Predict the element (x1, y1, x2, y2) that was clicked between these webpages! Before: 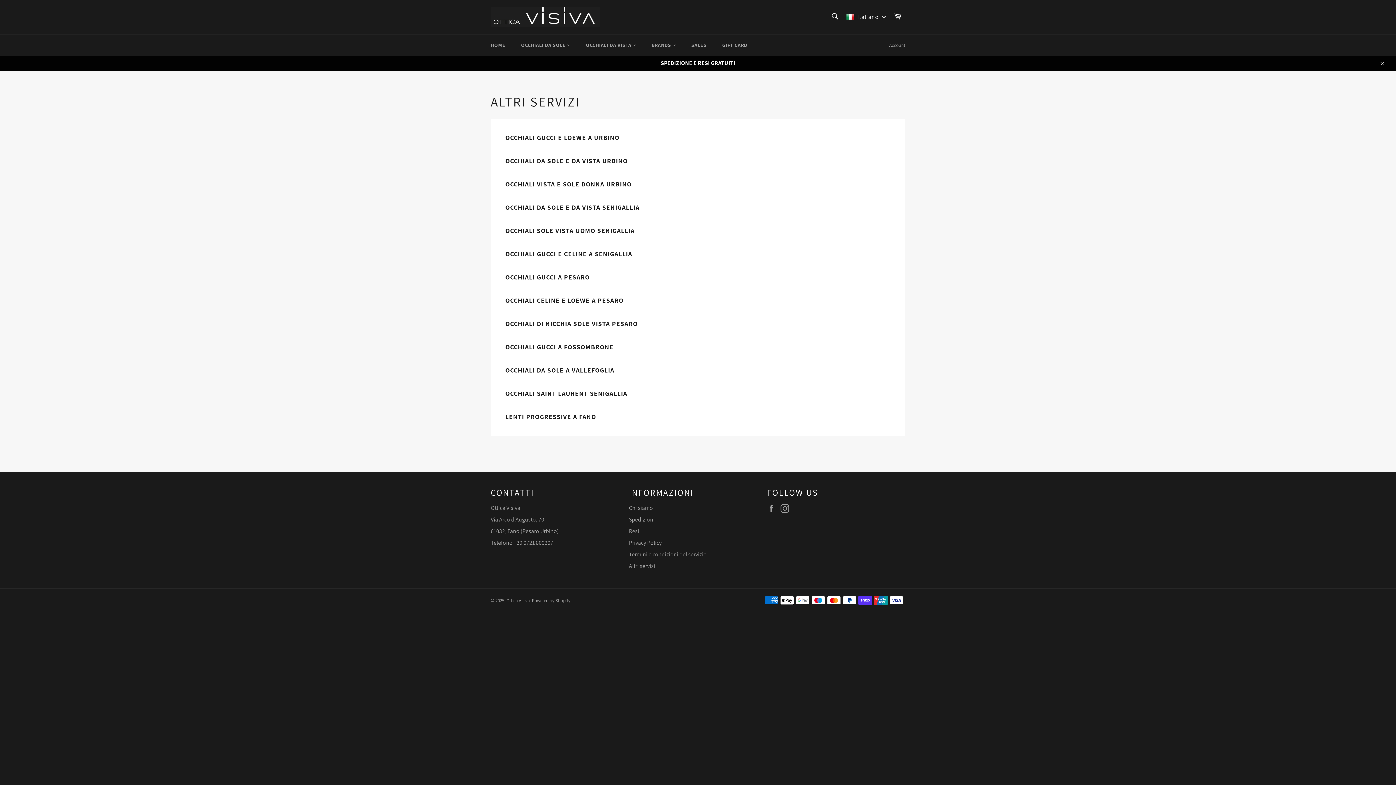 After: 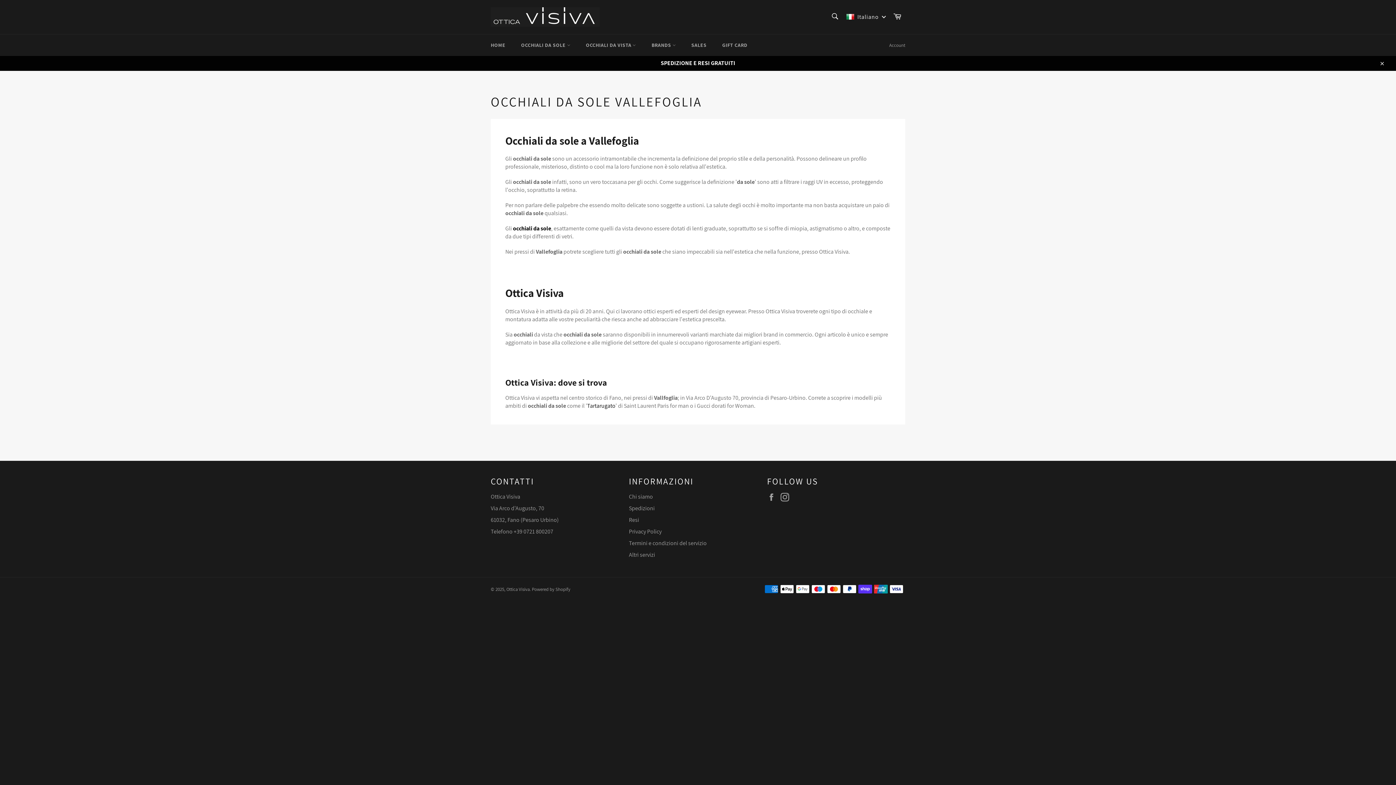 Action: label: OCCHIALI DA SOLE A VALLEFOGLIA bbox: (505, 366, 614, 374)